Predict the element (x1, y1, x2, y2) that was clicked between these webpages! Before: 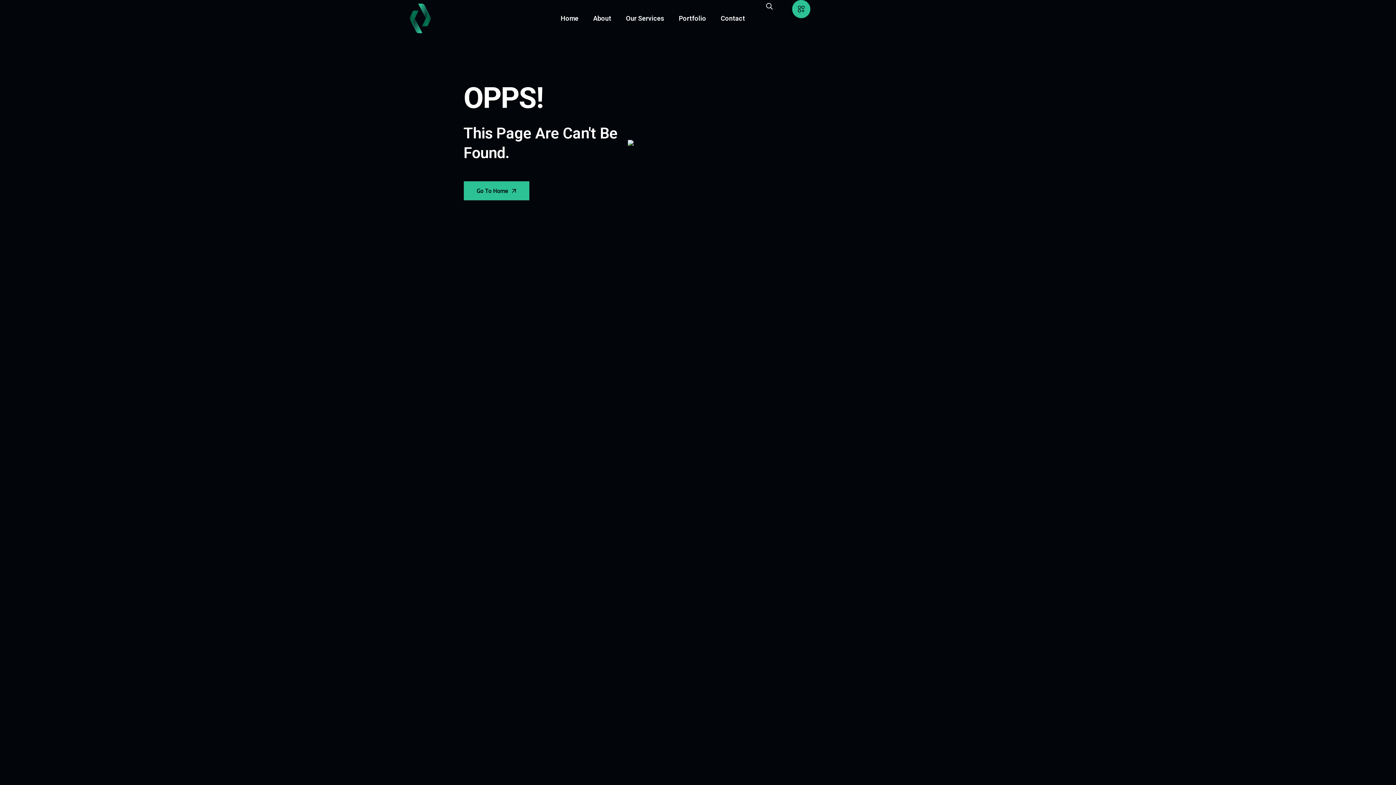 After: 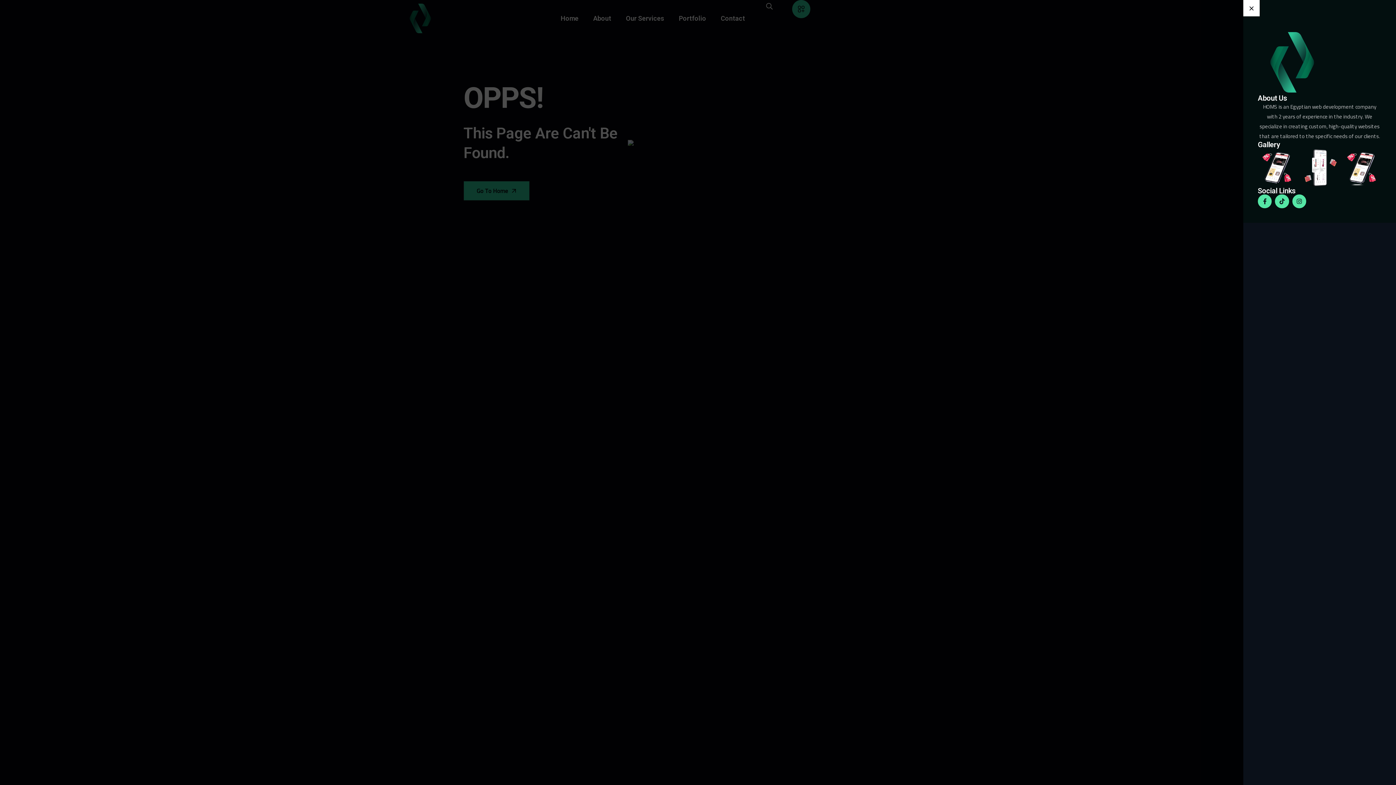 Action: bbox: (792, 0, 810, 18)